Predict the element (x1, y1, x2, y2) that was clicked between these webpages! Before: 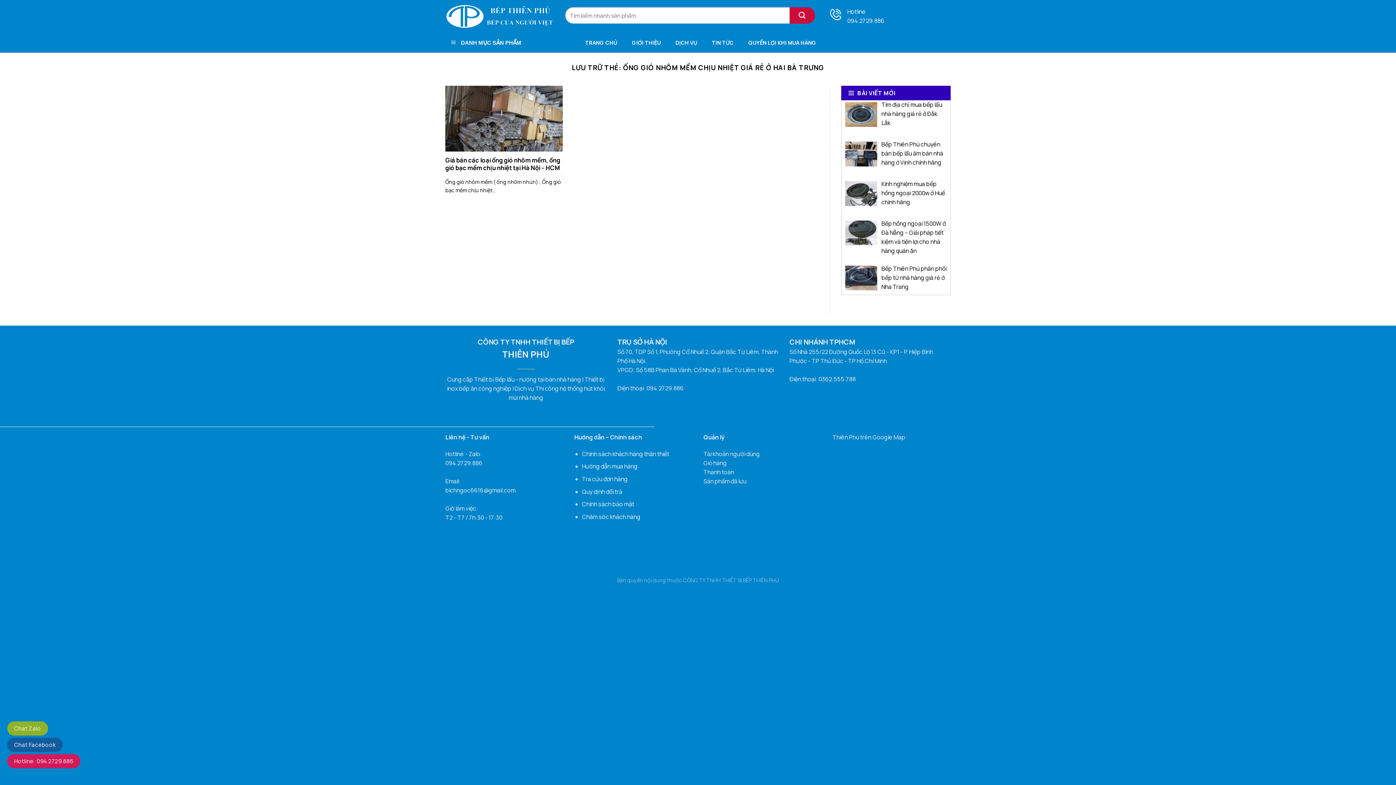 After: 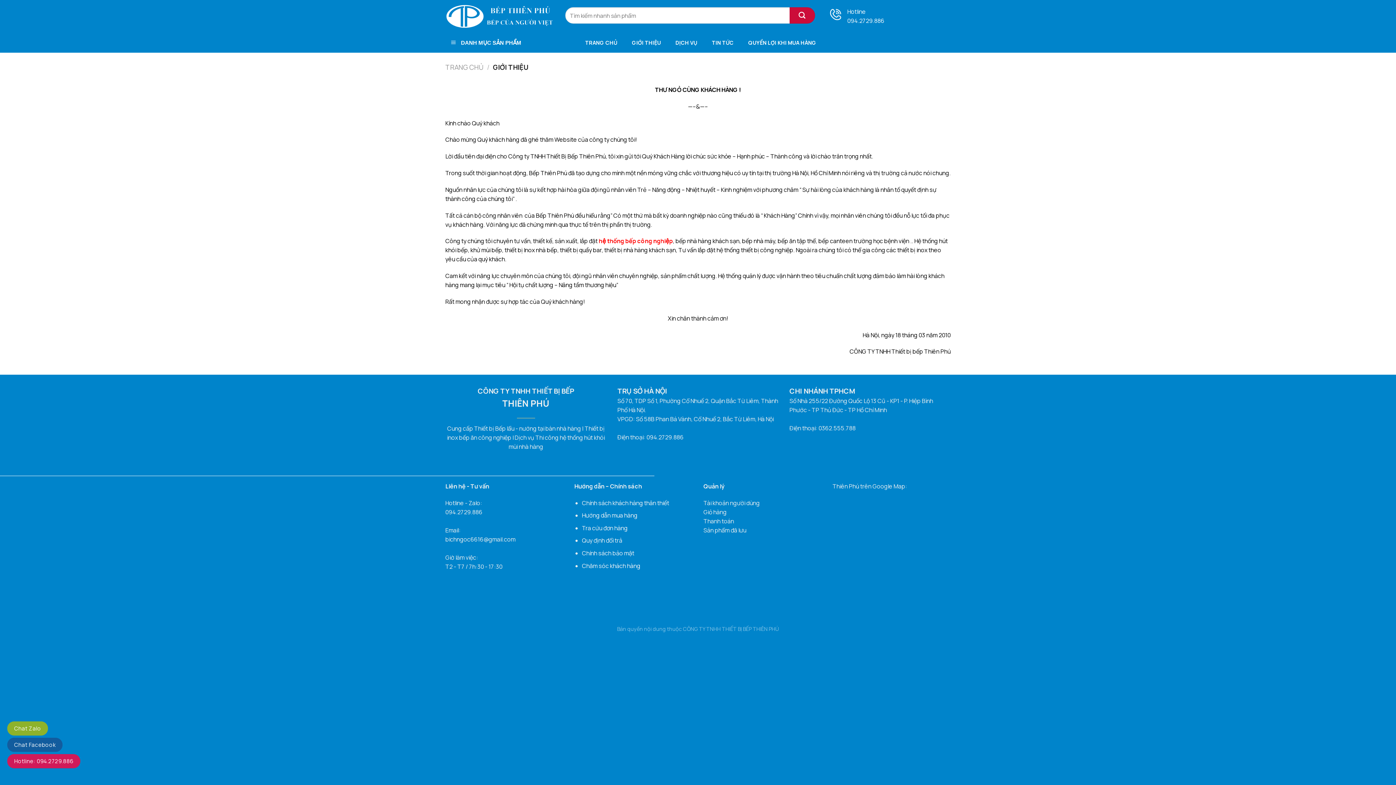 Action: label: GIỚI THIỆU bbox: (632, 36, 661, 49)